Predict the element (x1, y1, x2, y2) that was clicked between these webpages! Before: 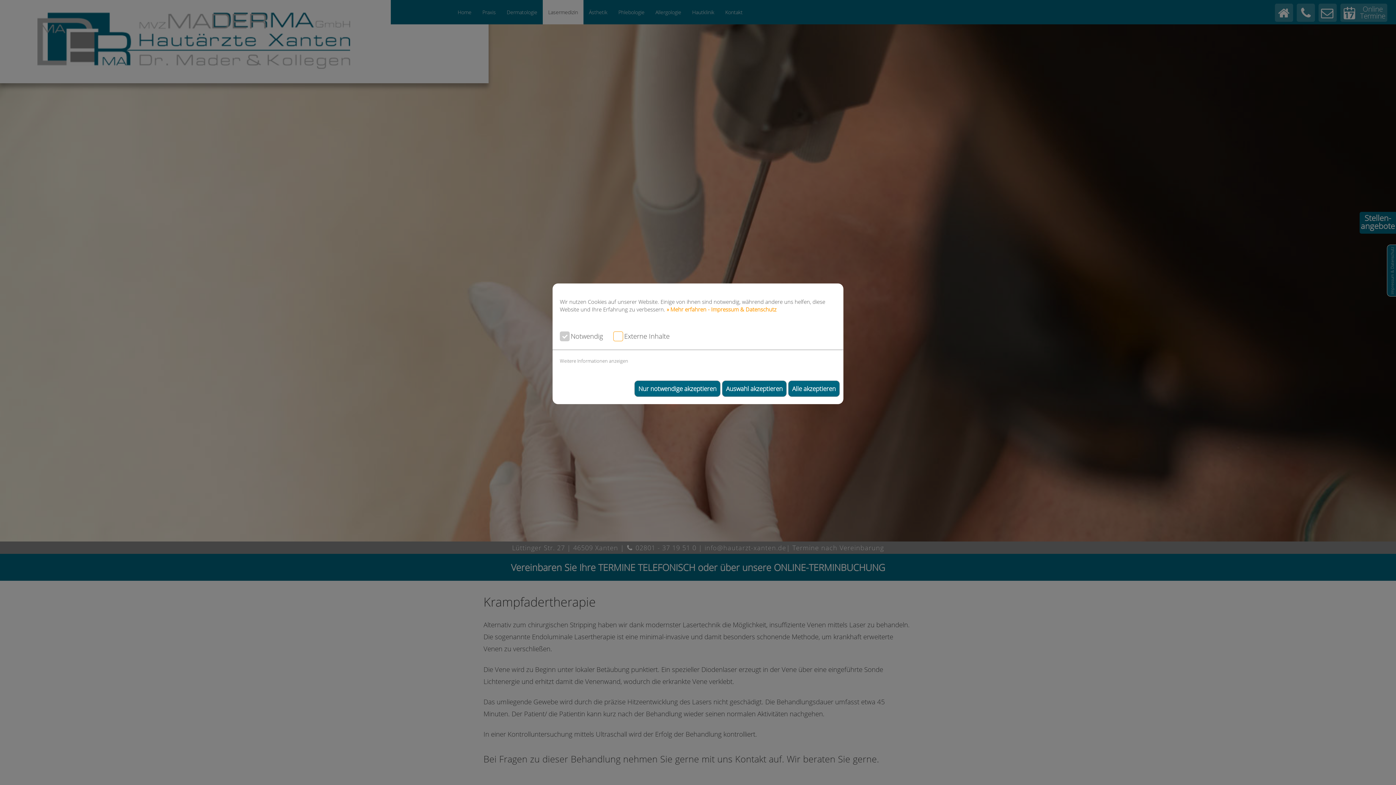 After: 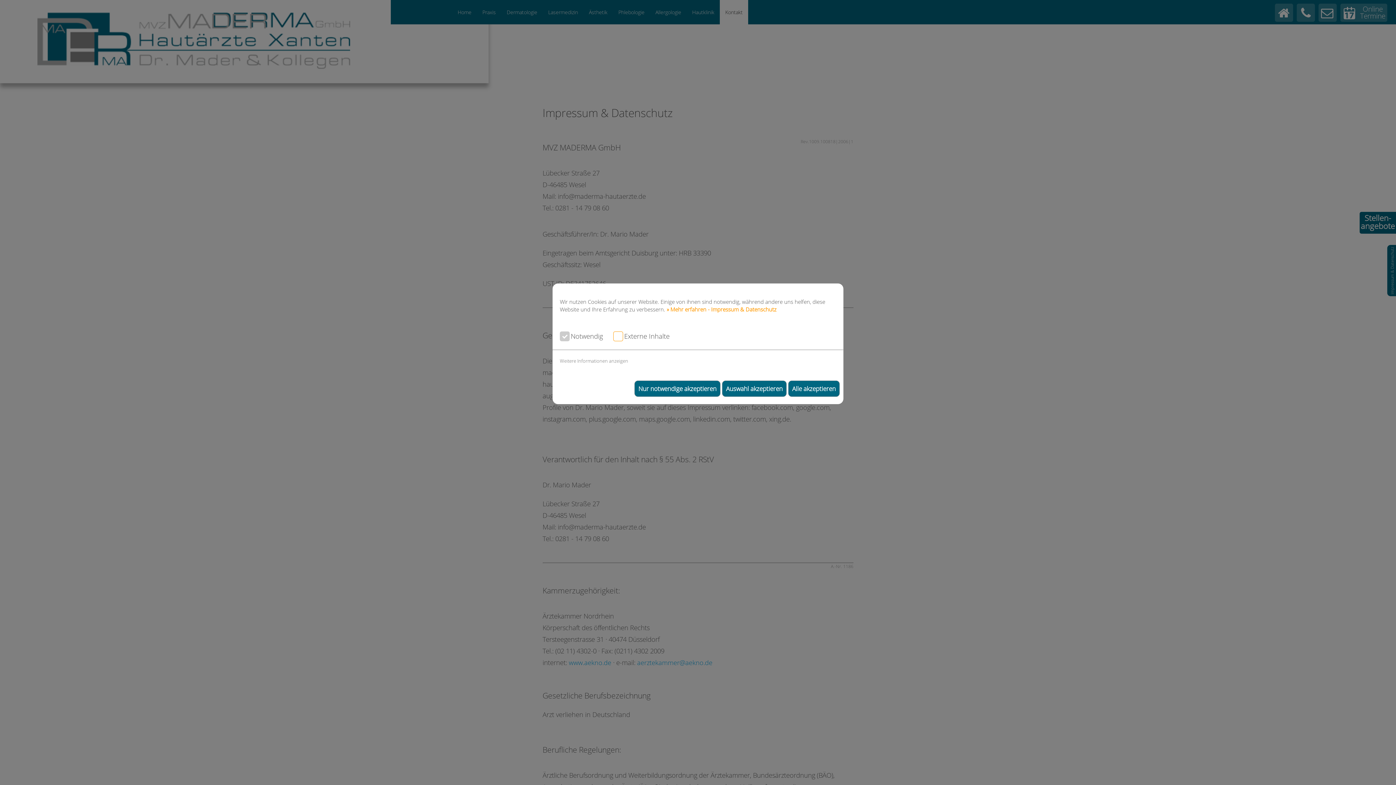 Action: bbox: (666, 305, 776, 313) label: » Mehr erfahren - Impressum & Datenschutz